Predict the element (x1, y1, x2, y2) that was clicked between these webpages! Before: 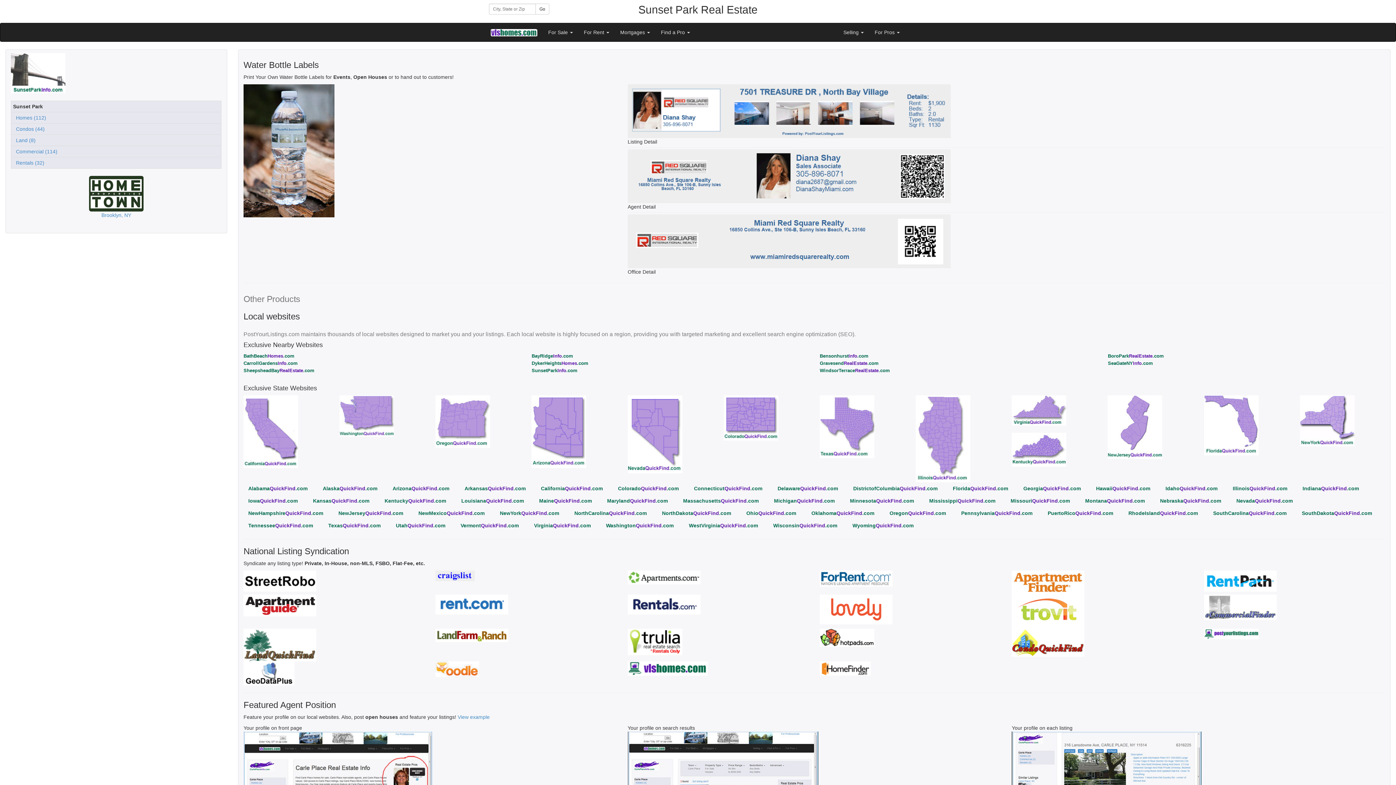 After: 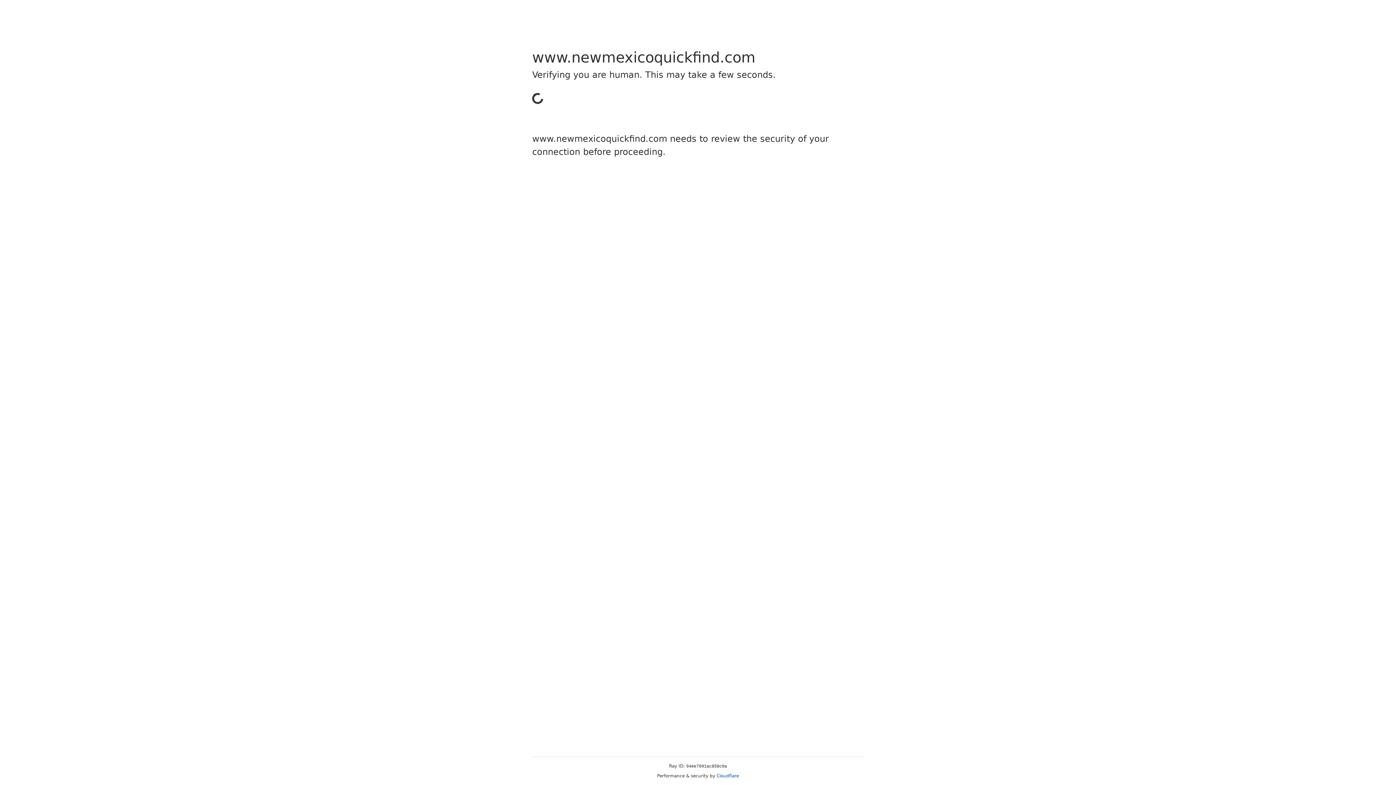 Action: label: NewMexicoQuickFind.com bbox: (418, 510, 484, 516)